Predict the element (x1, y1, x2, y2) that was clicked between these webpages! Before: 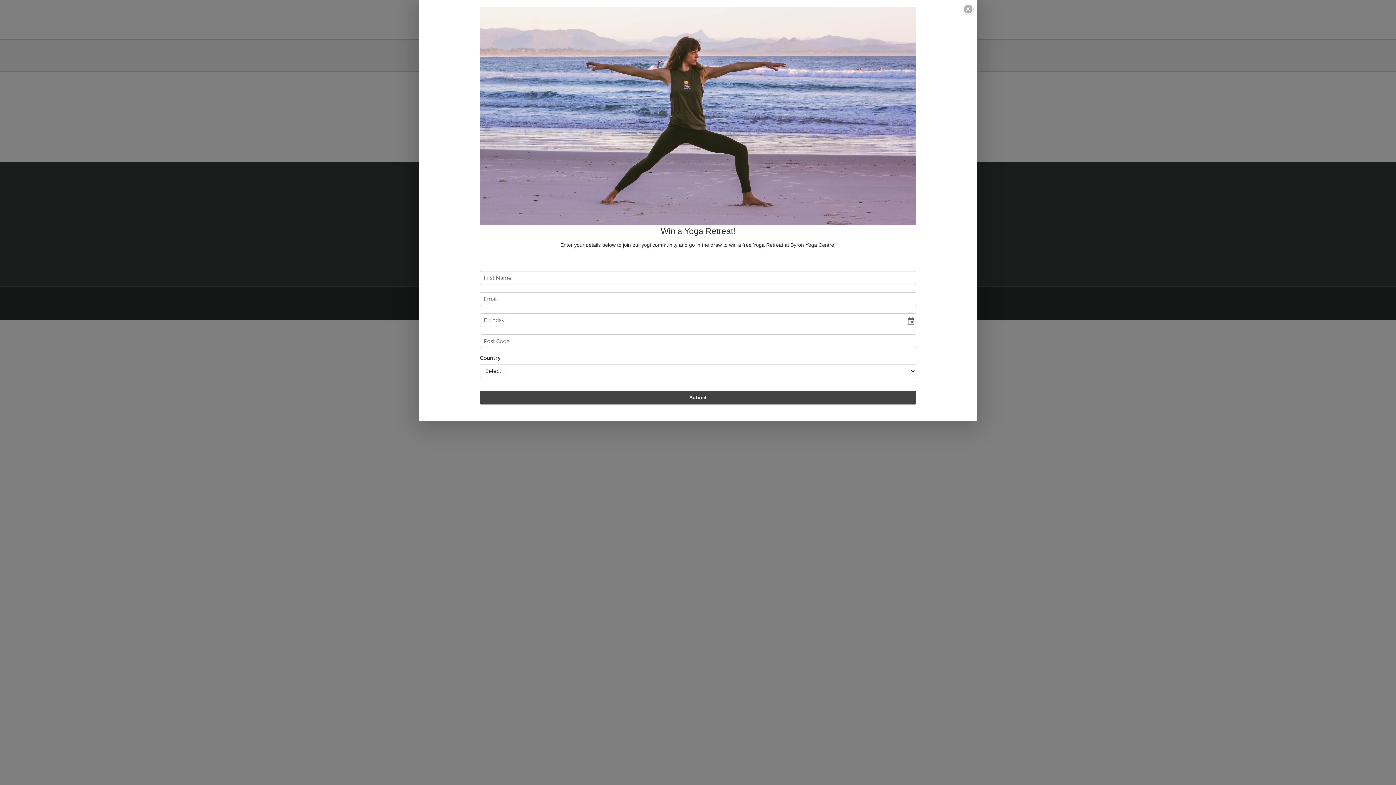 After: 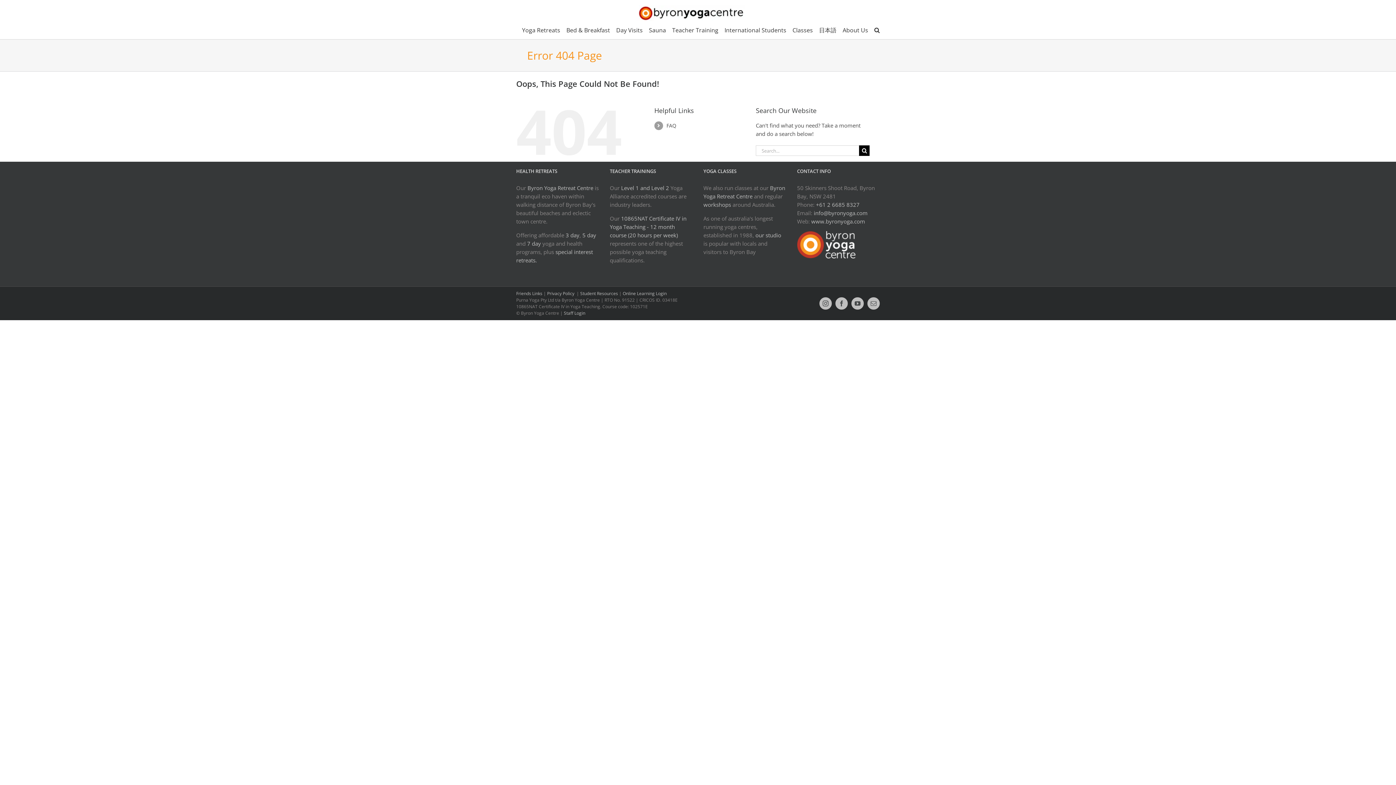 Action: bbox: (963, 4, 973, 14) label: ×